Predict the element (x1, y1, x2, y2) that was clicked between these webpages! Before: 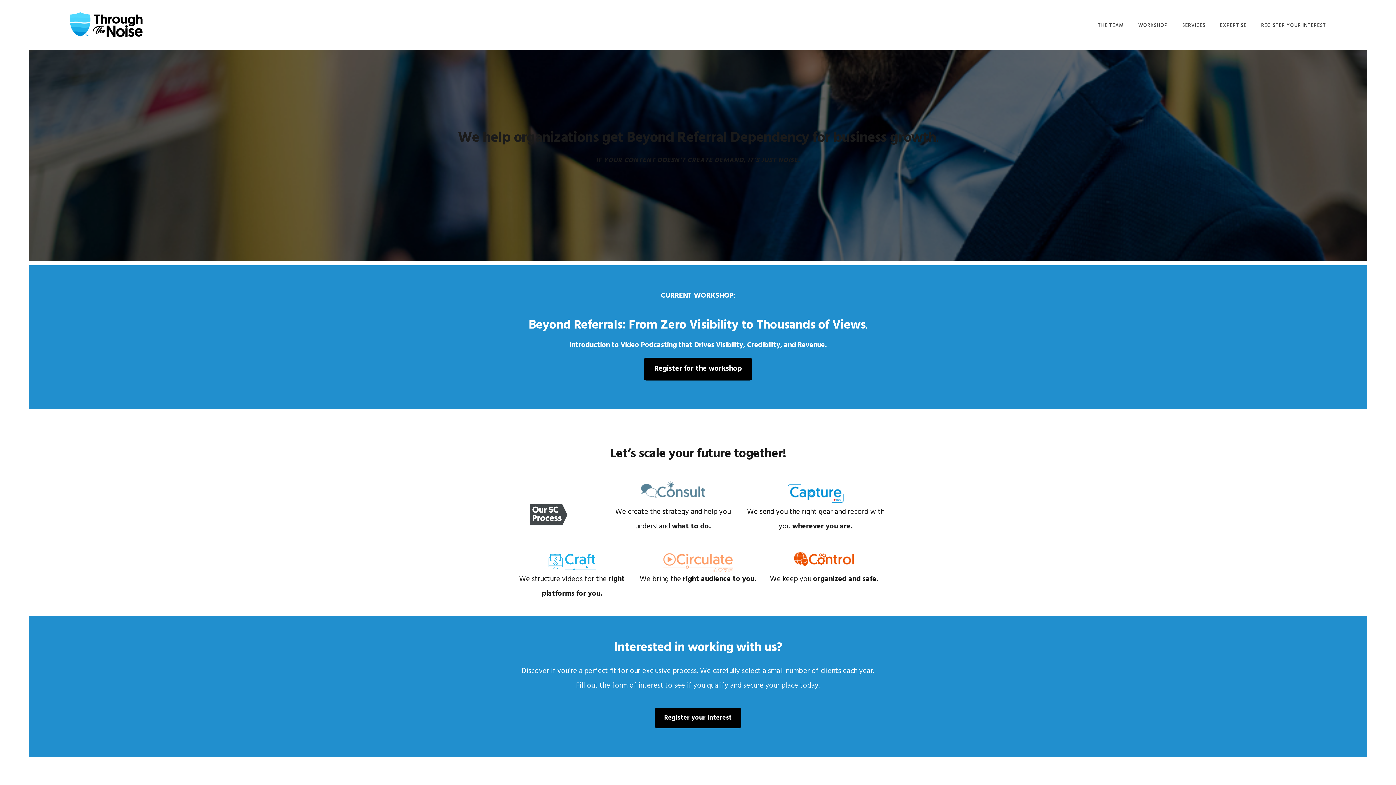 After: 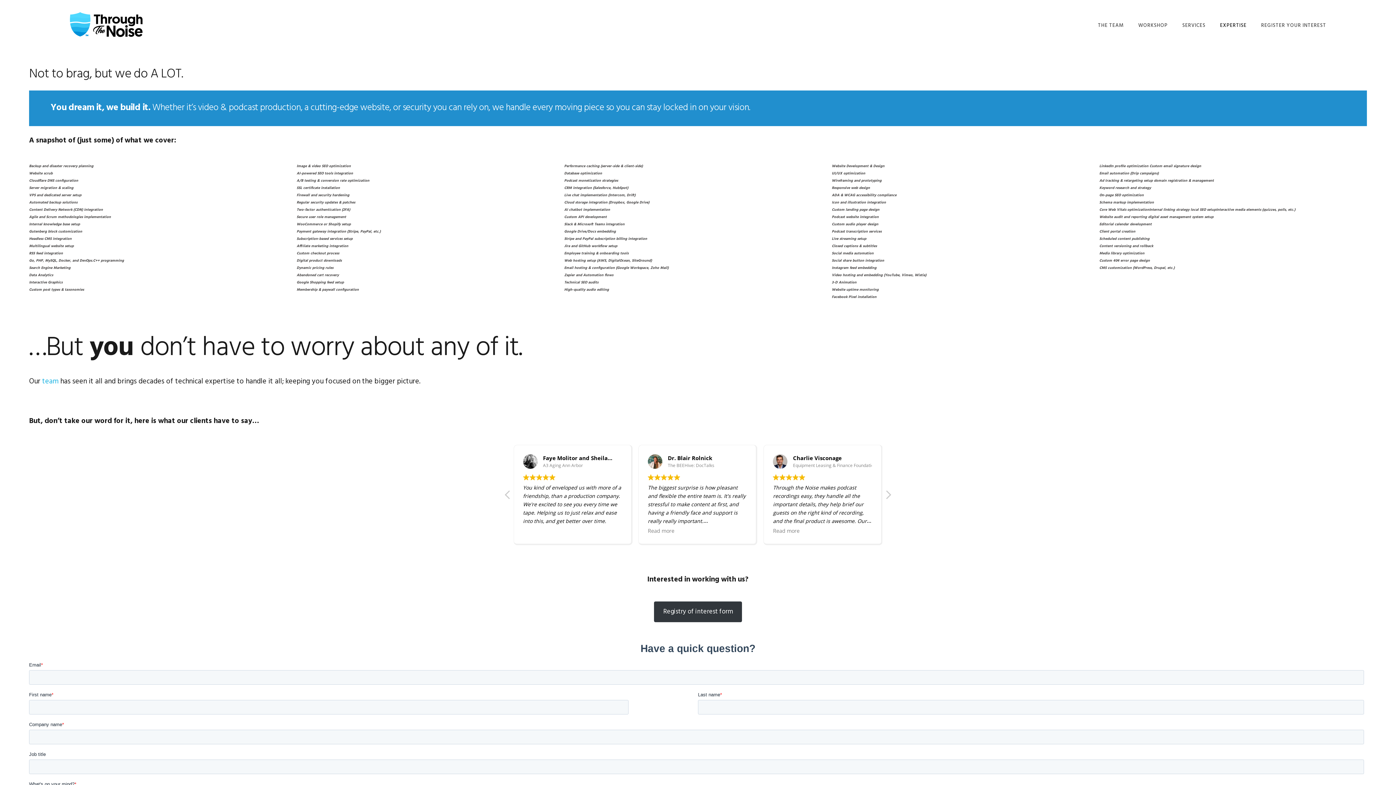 Action: label: EXPERTISE bbox: (1220, 10, 1246, 41)